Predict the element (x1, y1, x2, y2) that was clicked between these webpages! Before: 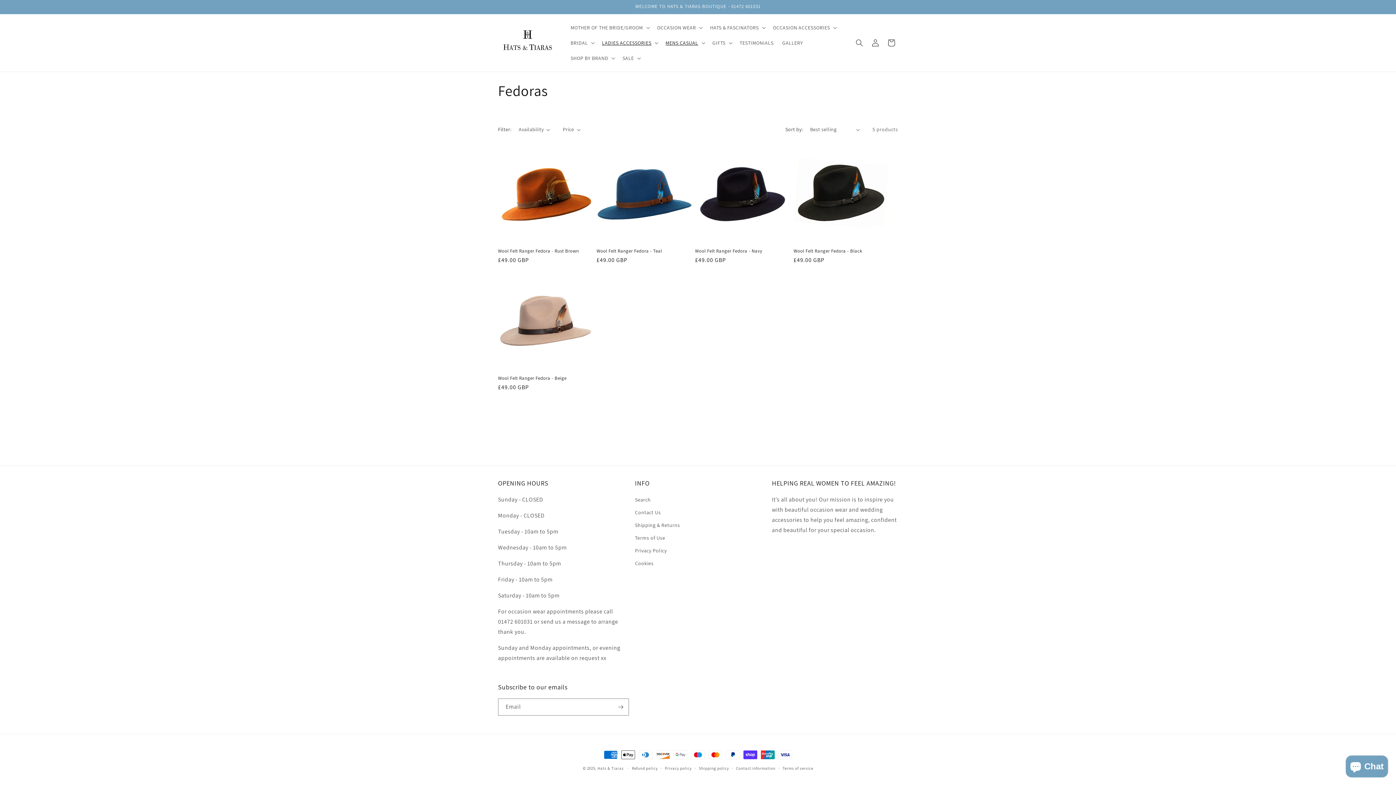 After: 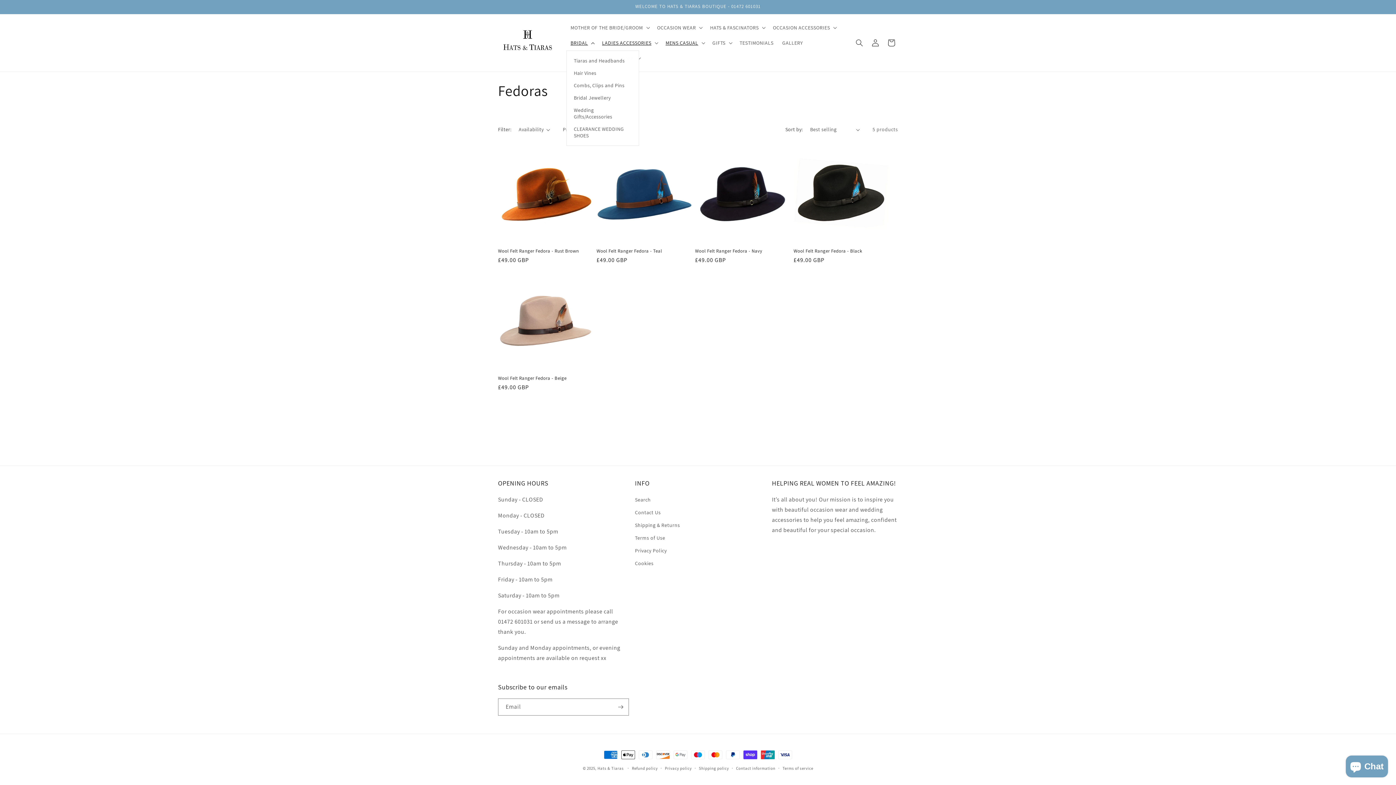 Action: bbox: (566, 35, 597, 50) label: BRIDAL